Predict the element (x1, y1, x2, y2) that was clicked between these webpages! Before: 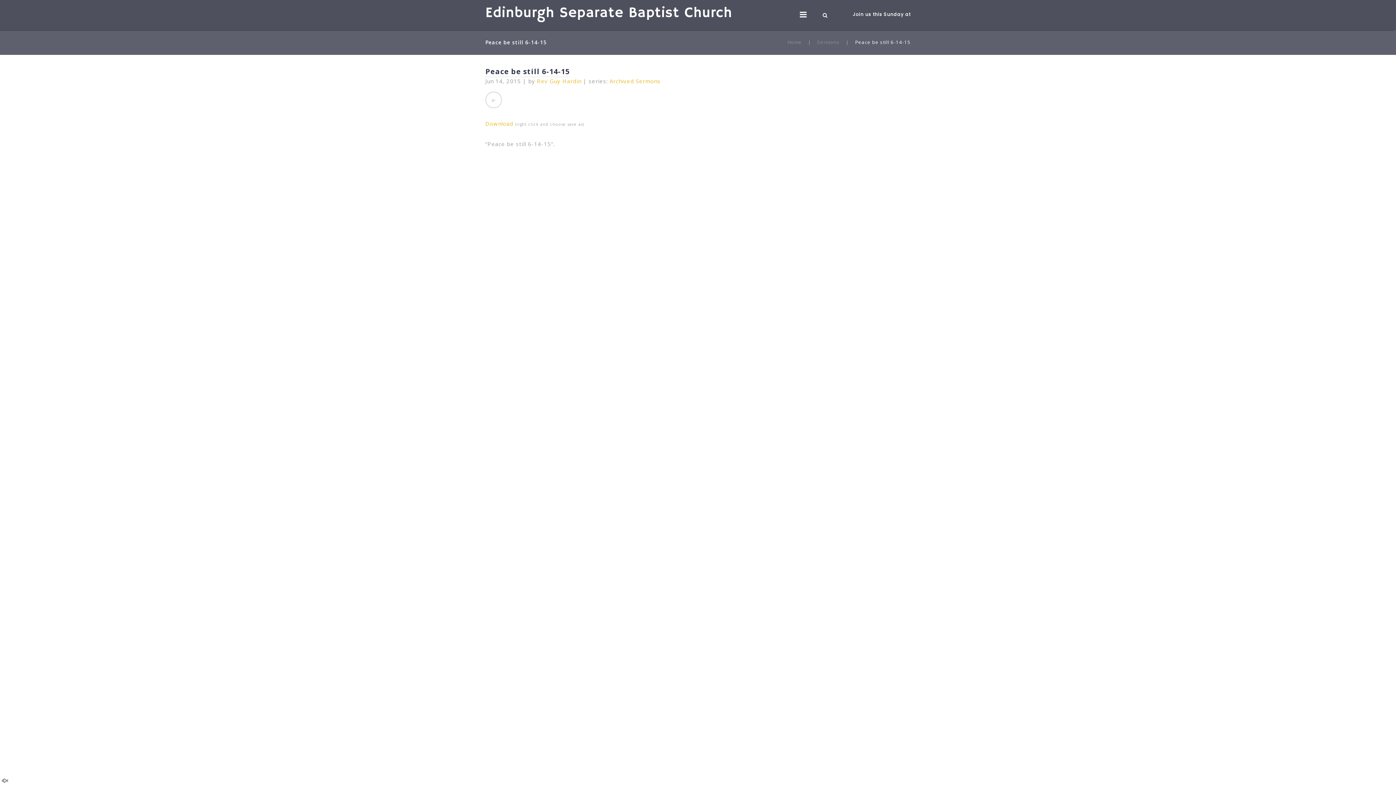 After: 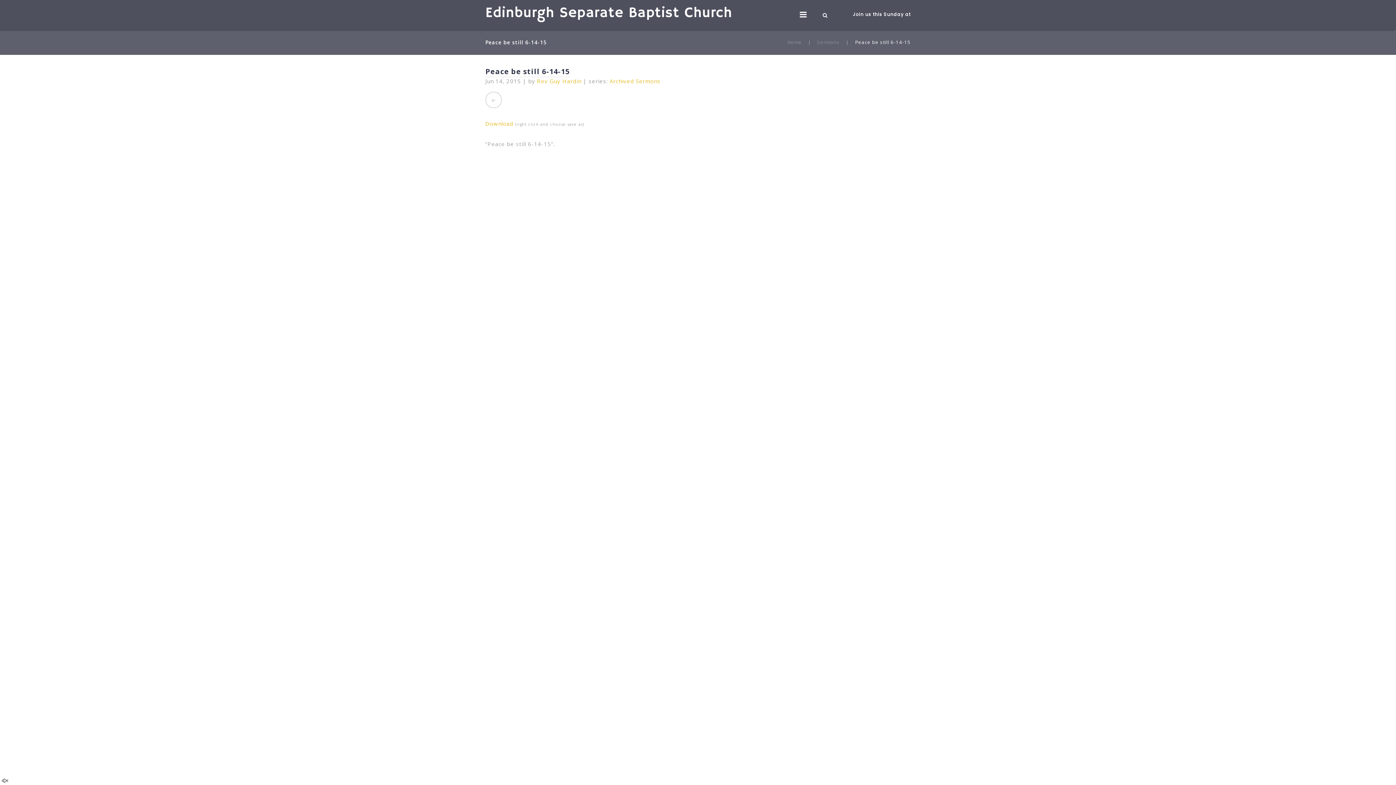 Action: bbox: (485, 120, 513, 127) label: Download